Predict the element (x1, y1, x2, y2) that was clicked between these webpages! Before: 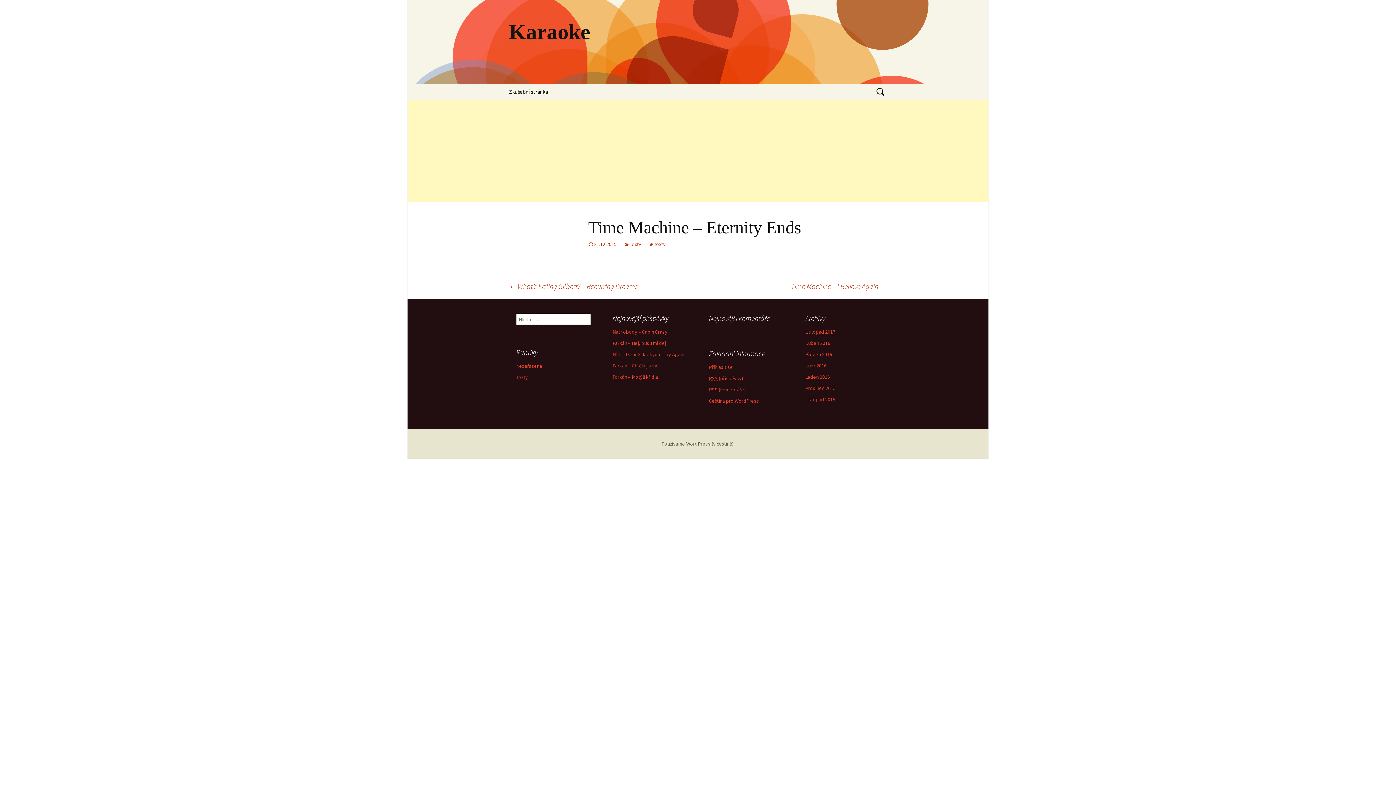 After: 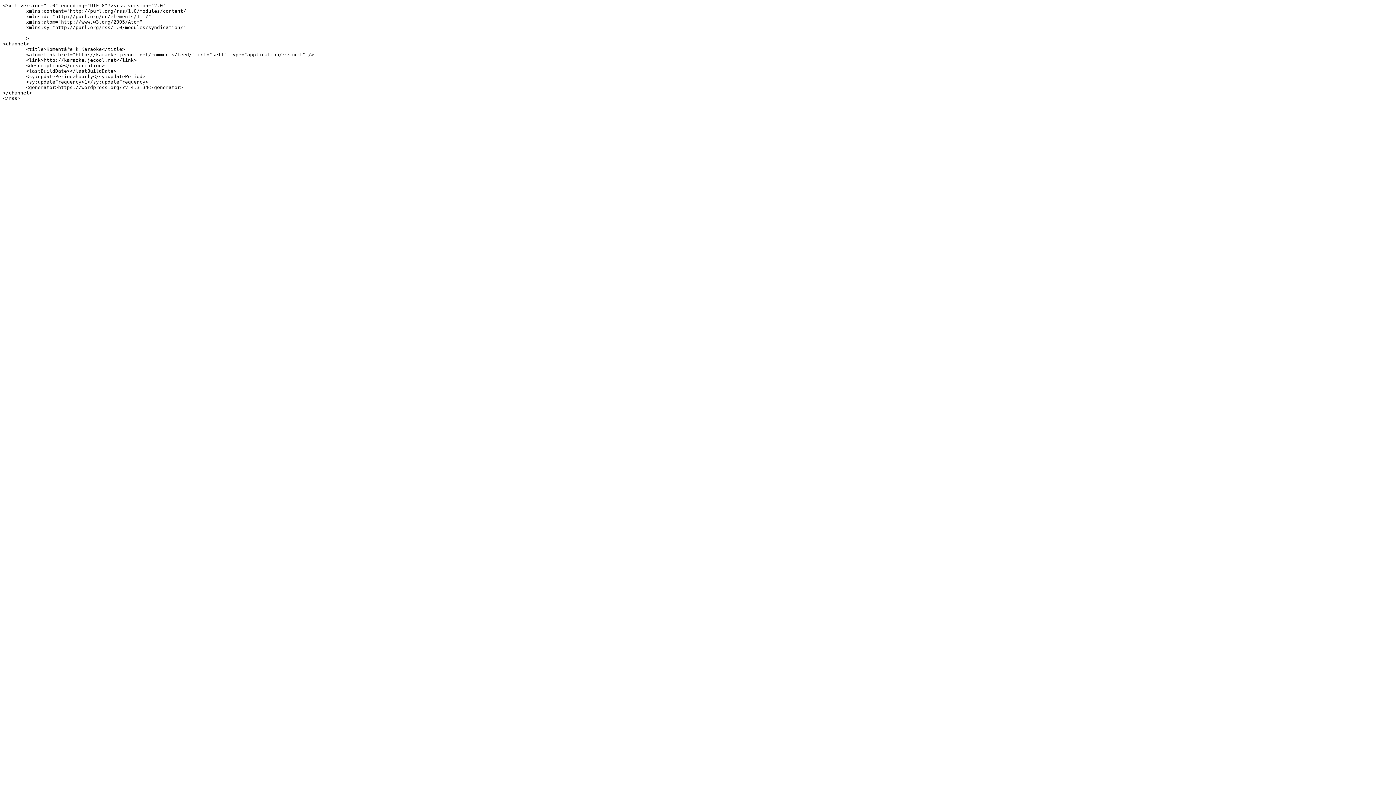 Action: bbox: (709, 386, 745, 393) label: RSS (komentáře)